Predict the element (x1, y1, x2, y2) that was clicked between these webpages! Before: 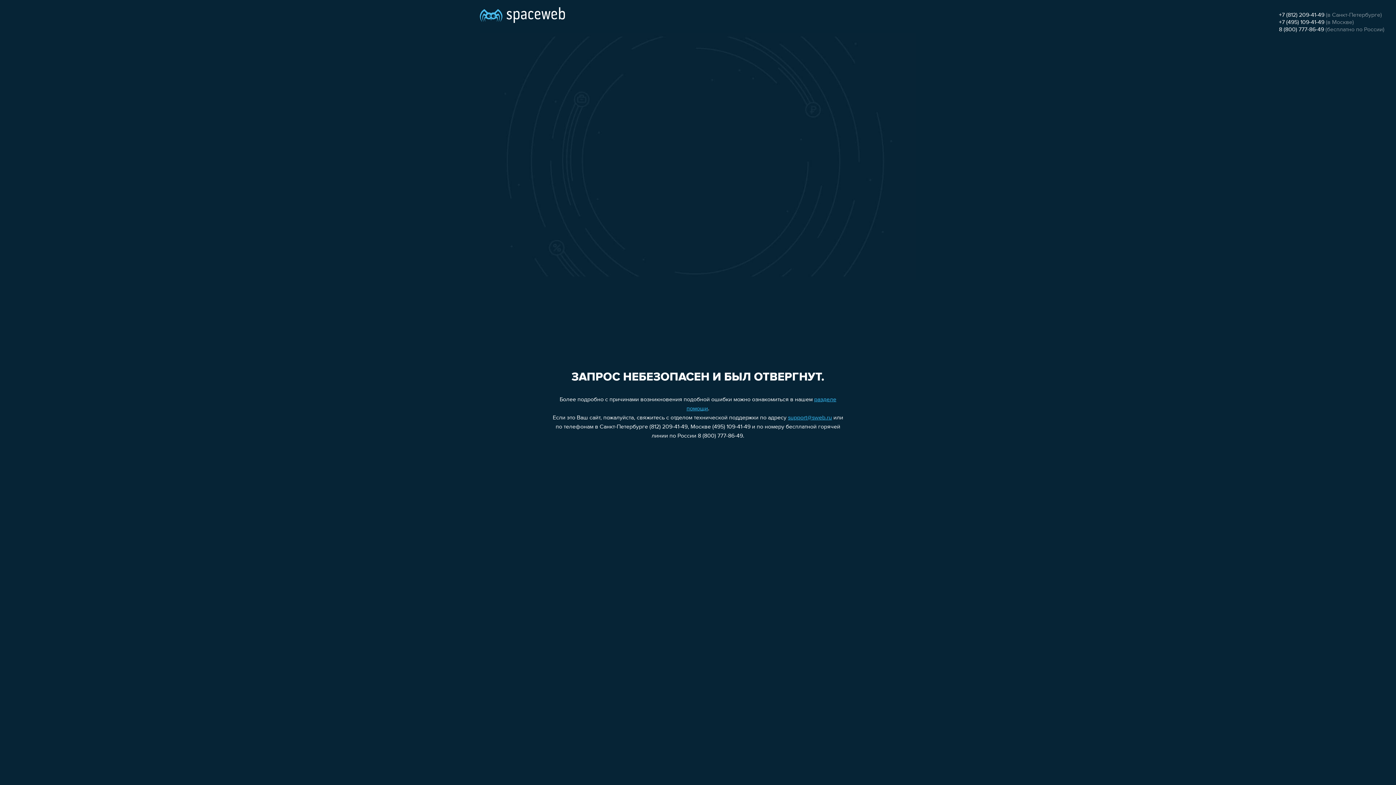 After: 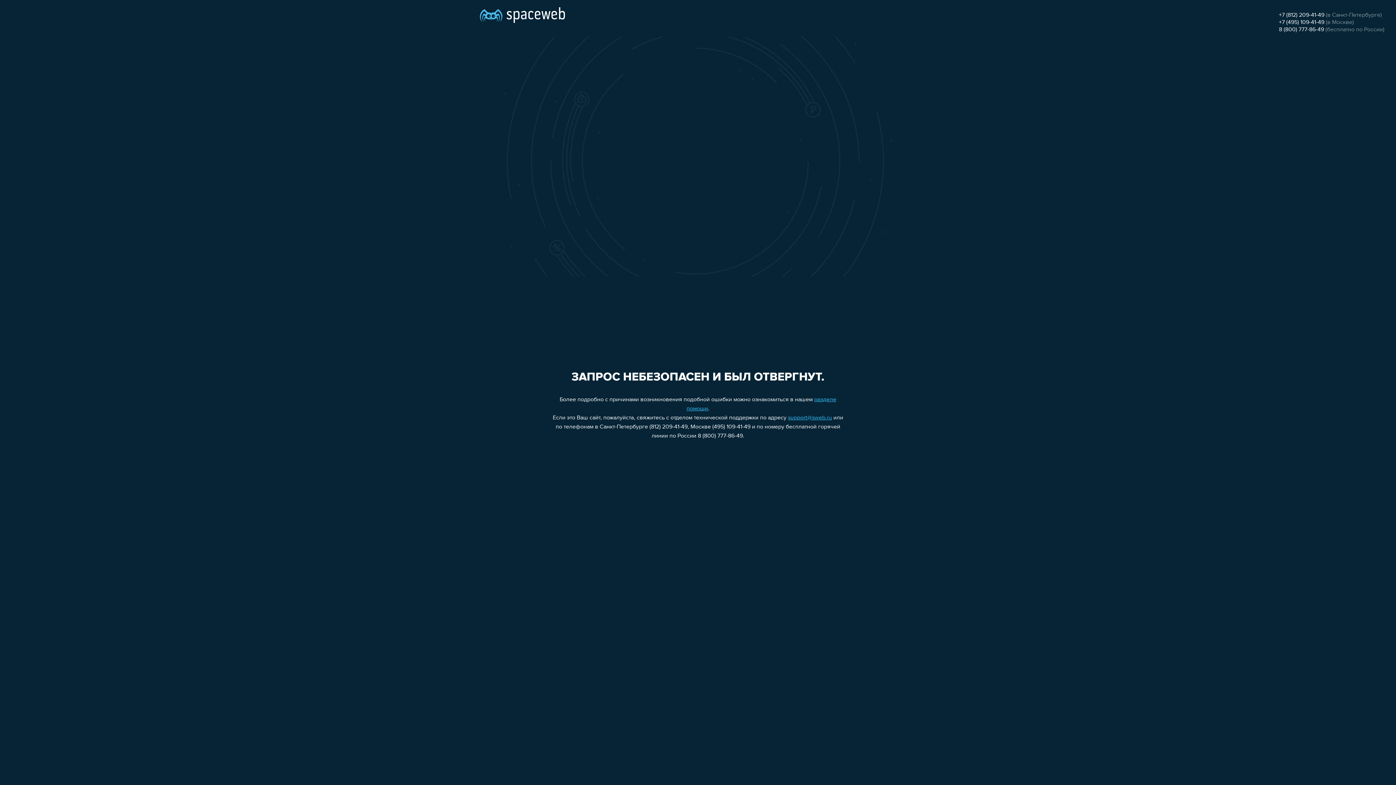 Action: label: 8 (800) 777-86-49 bbox: (1279, 26, 1324, 32)